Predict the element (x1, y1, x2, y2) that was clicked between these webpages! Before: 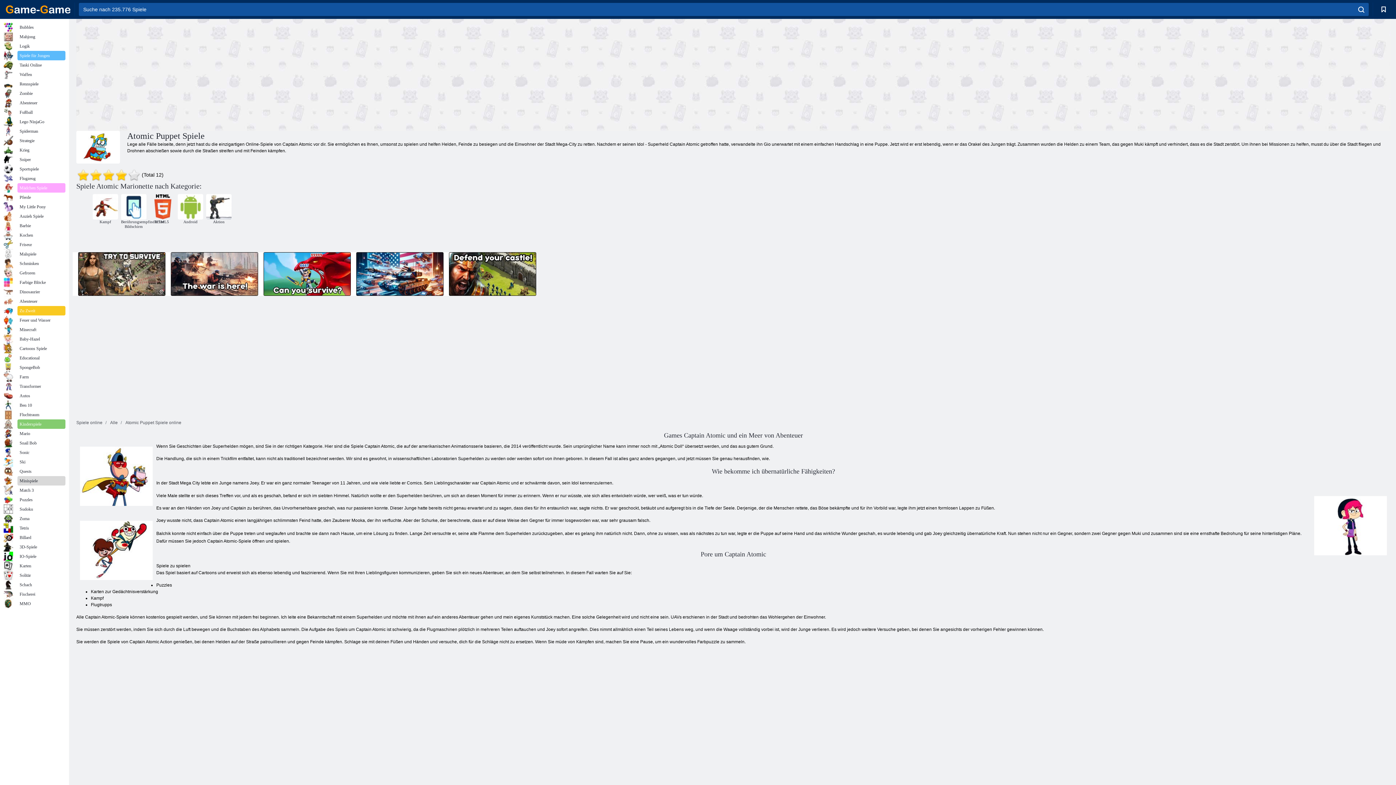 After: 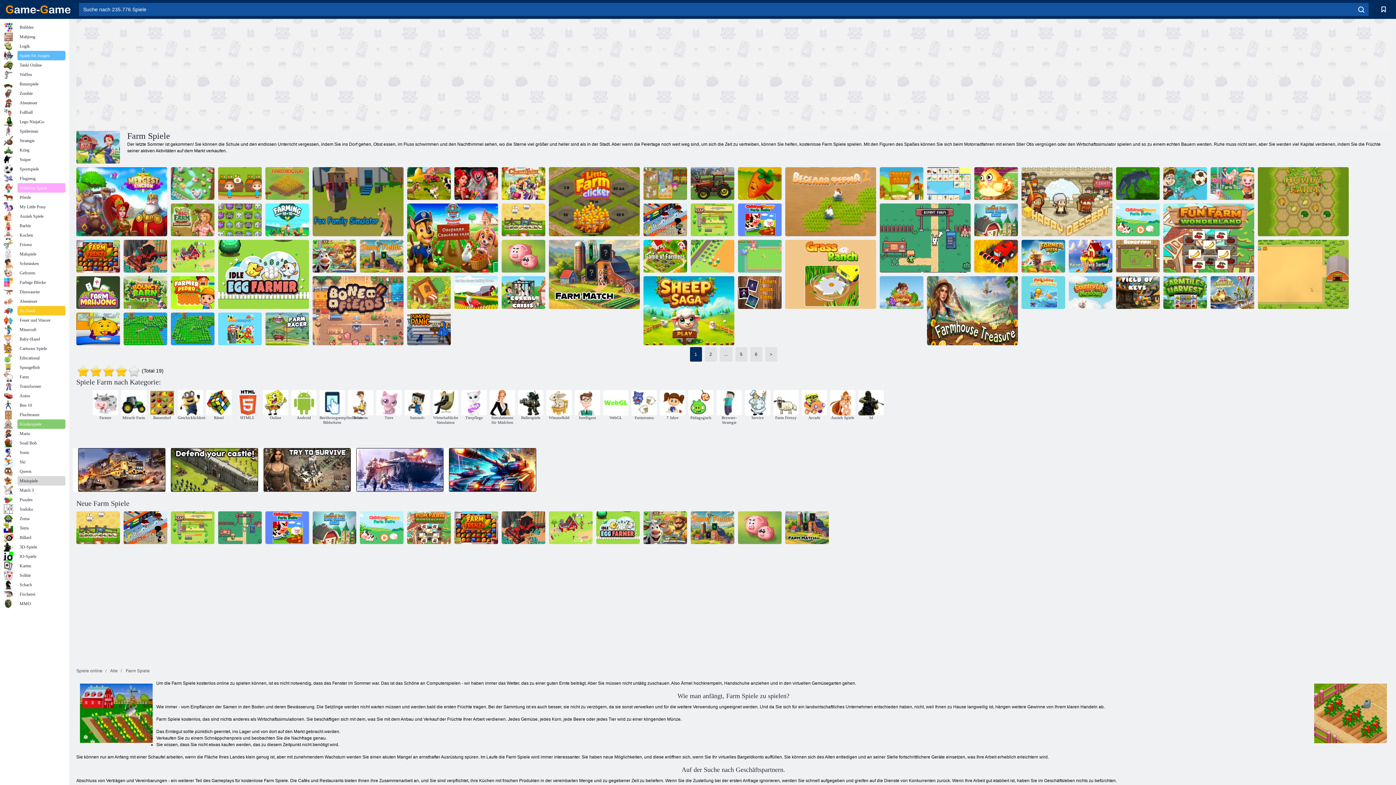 Action: label: Farm bbox: (3, 372, 65, 381)